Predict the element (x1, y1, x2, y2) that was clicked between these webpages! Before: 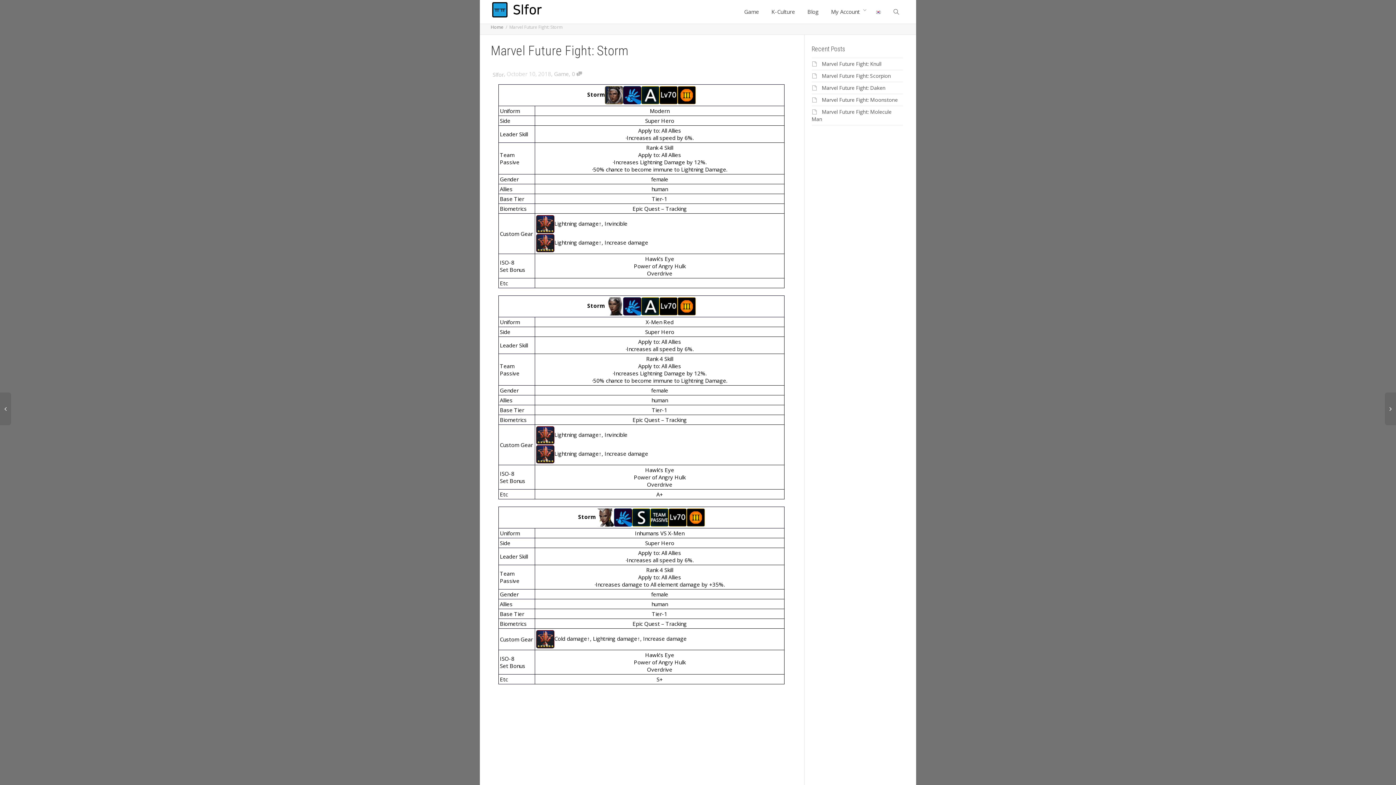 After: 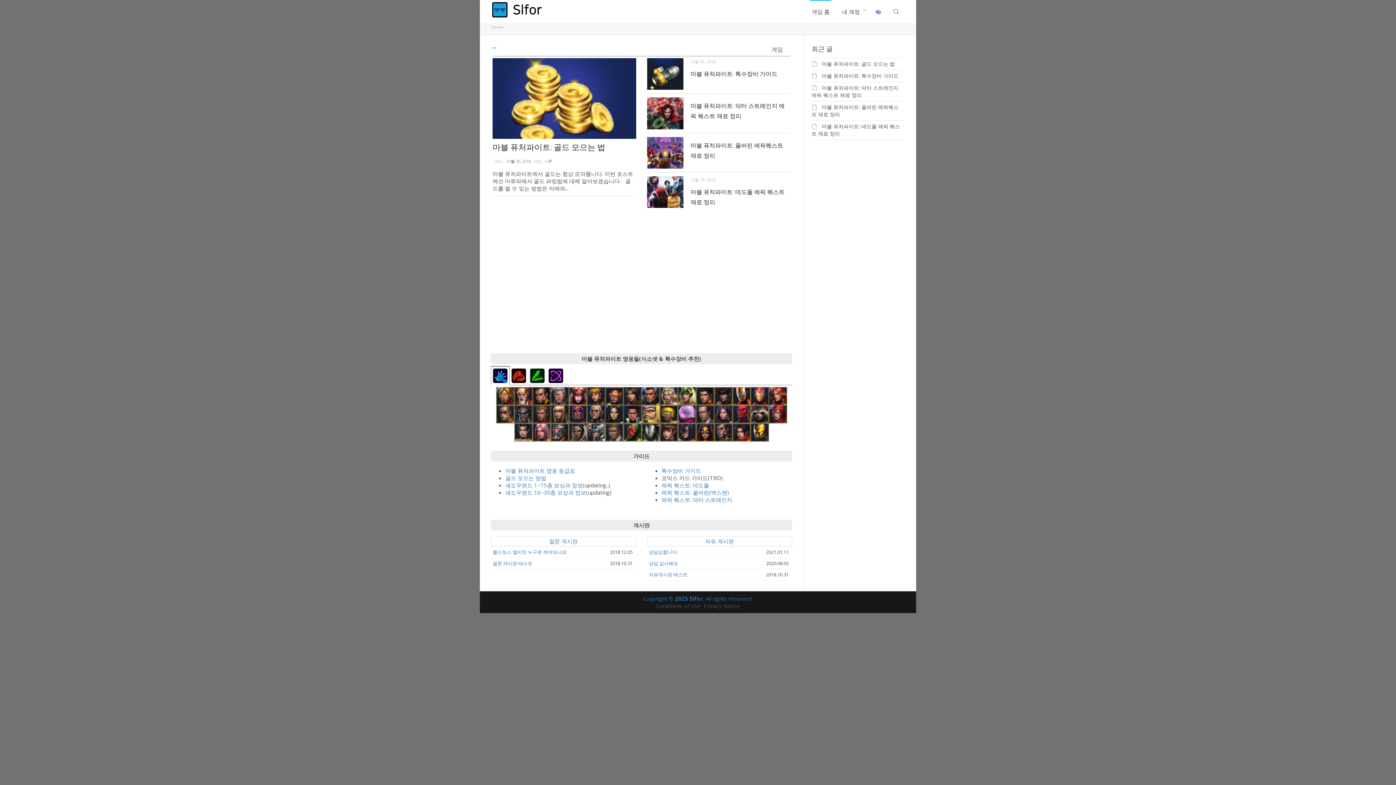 Action: bbox: (873, 0, 883, 23)